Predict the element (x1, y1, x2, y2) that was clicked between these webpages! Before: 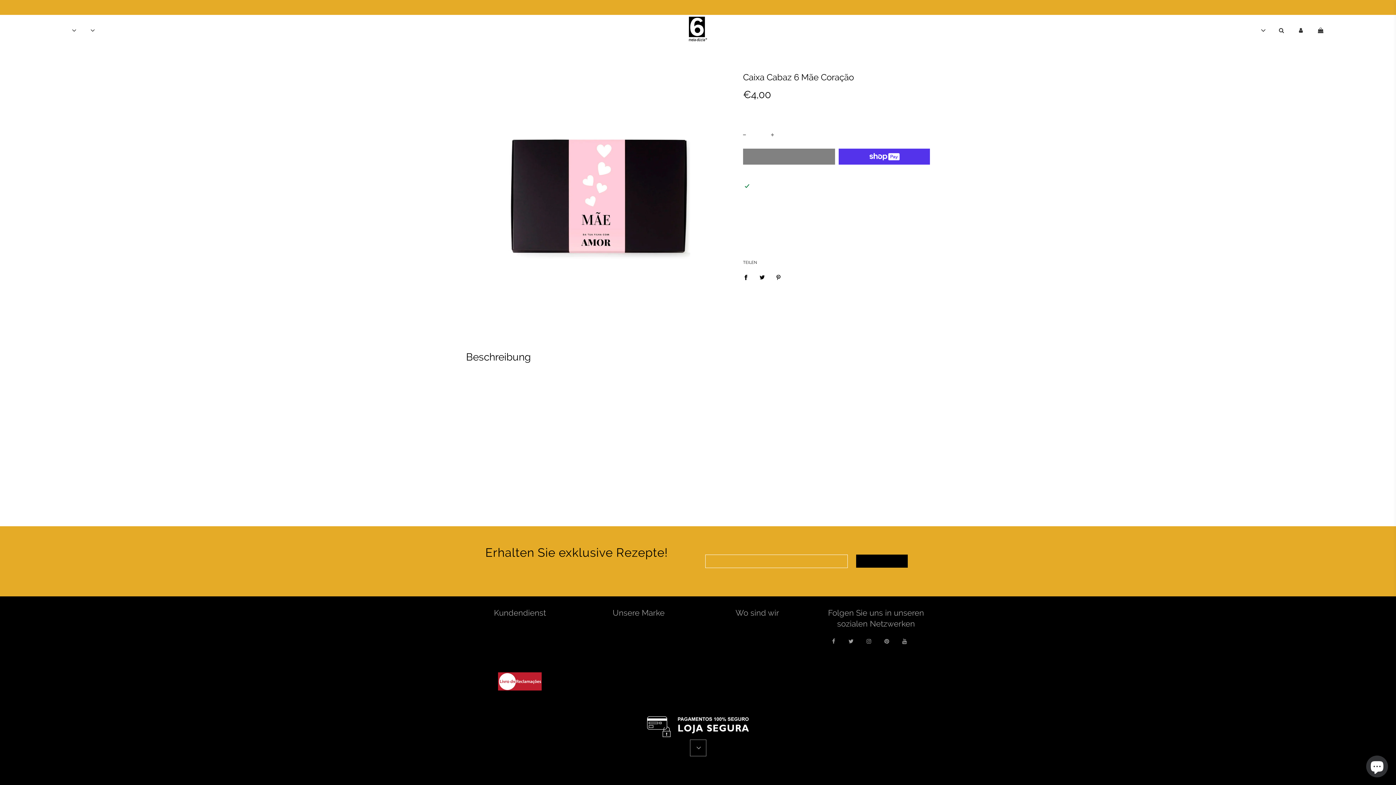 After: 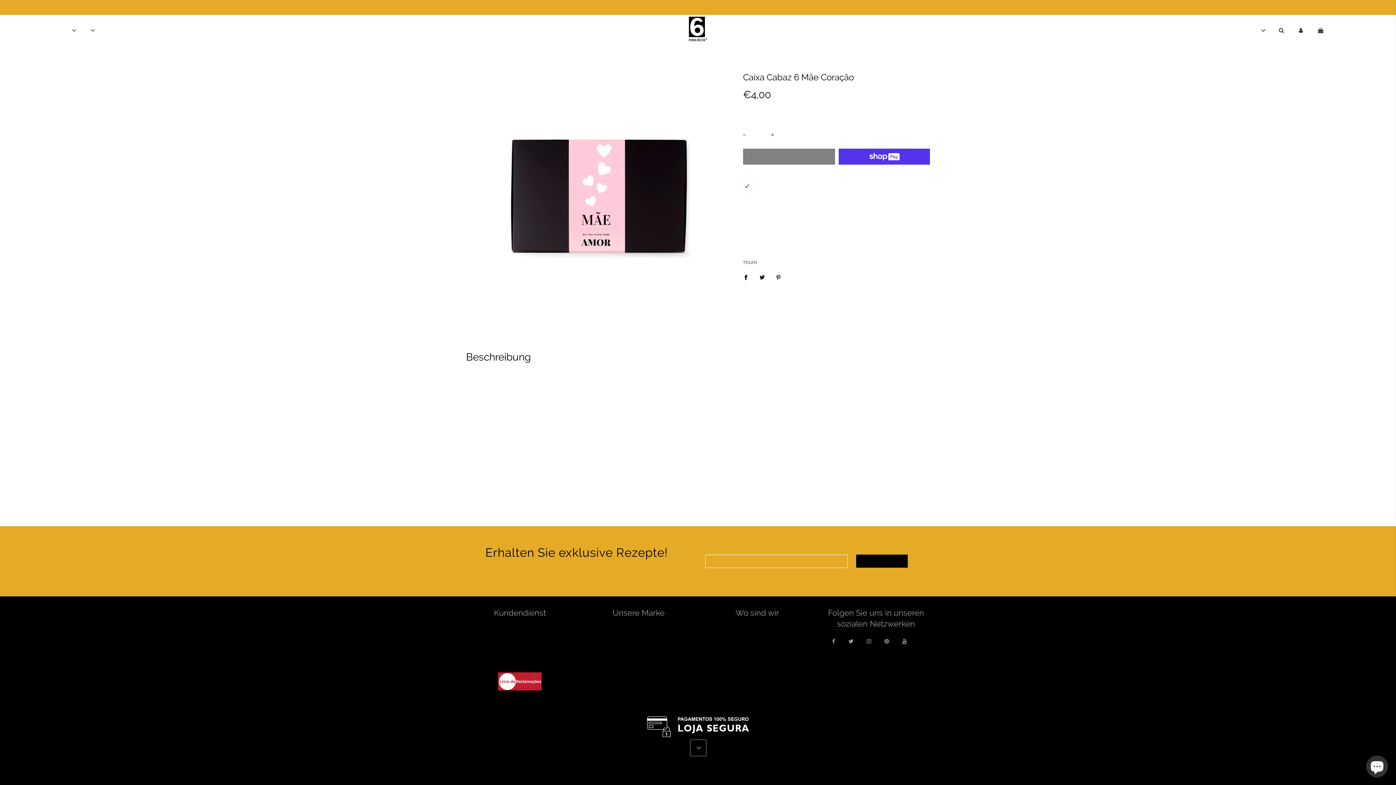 Action: bbox: (902, 633, 920, 650)